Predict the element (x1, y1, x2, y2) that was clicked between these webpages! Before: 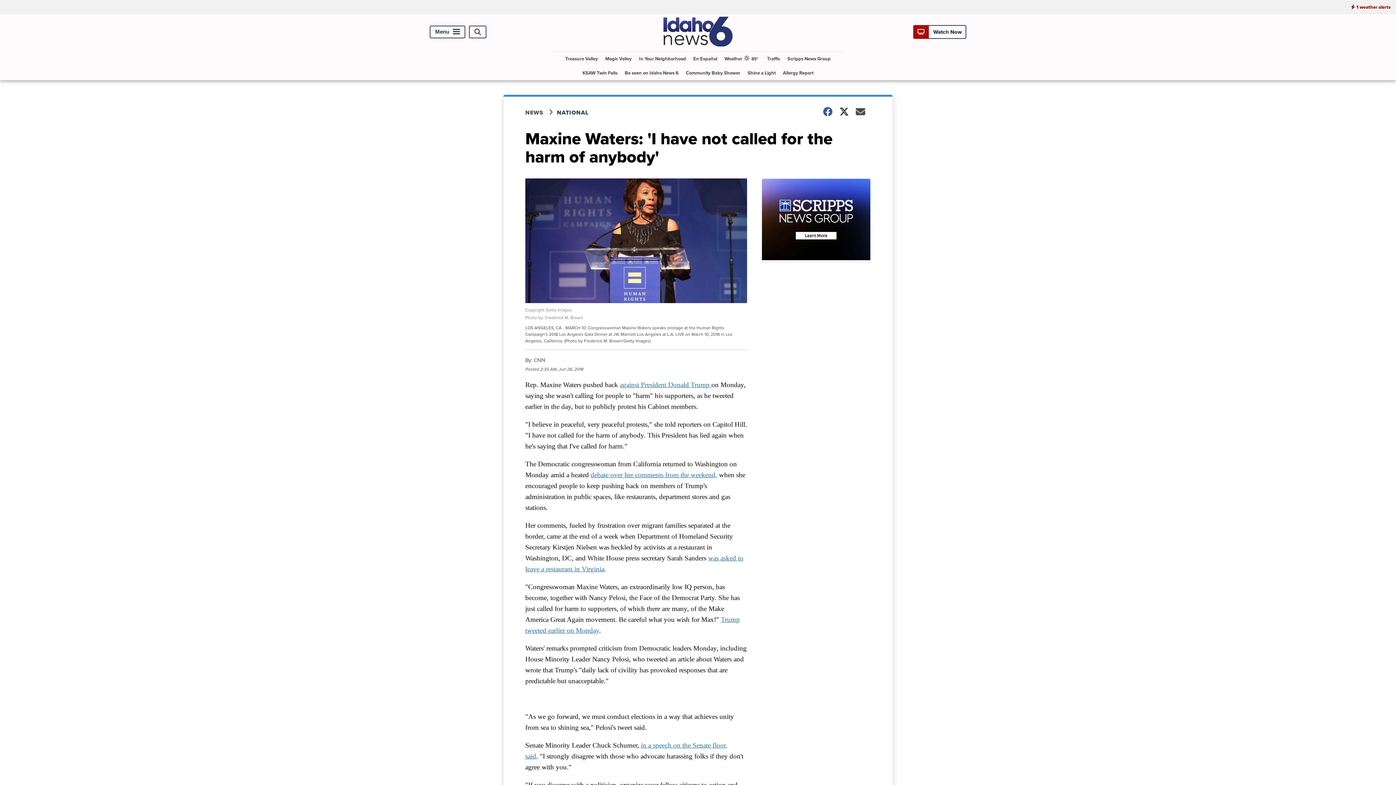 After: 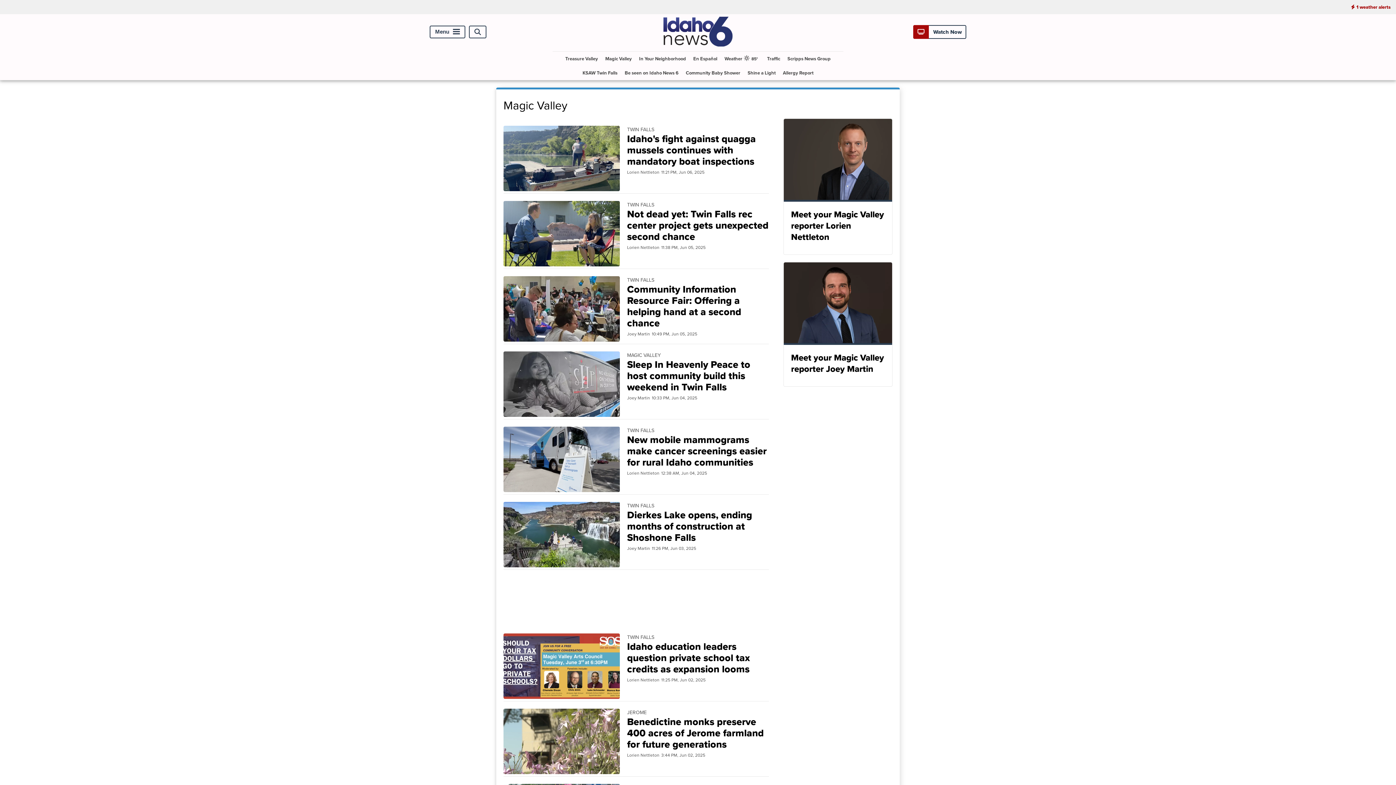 Action: label: Magic Valley bbox: (602, 51, 634, 65)